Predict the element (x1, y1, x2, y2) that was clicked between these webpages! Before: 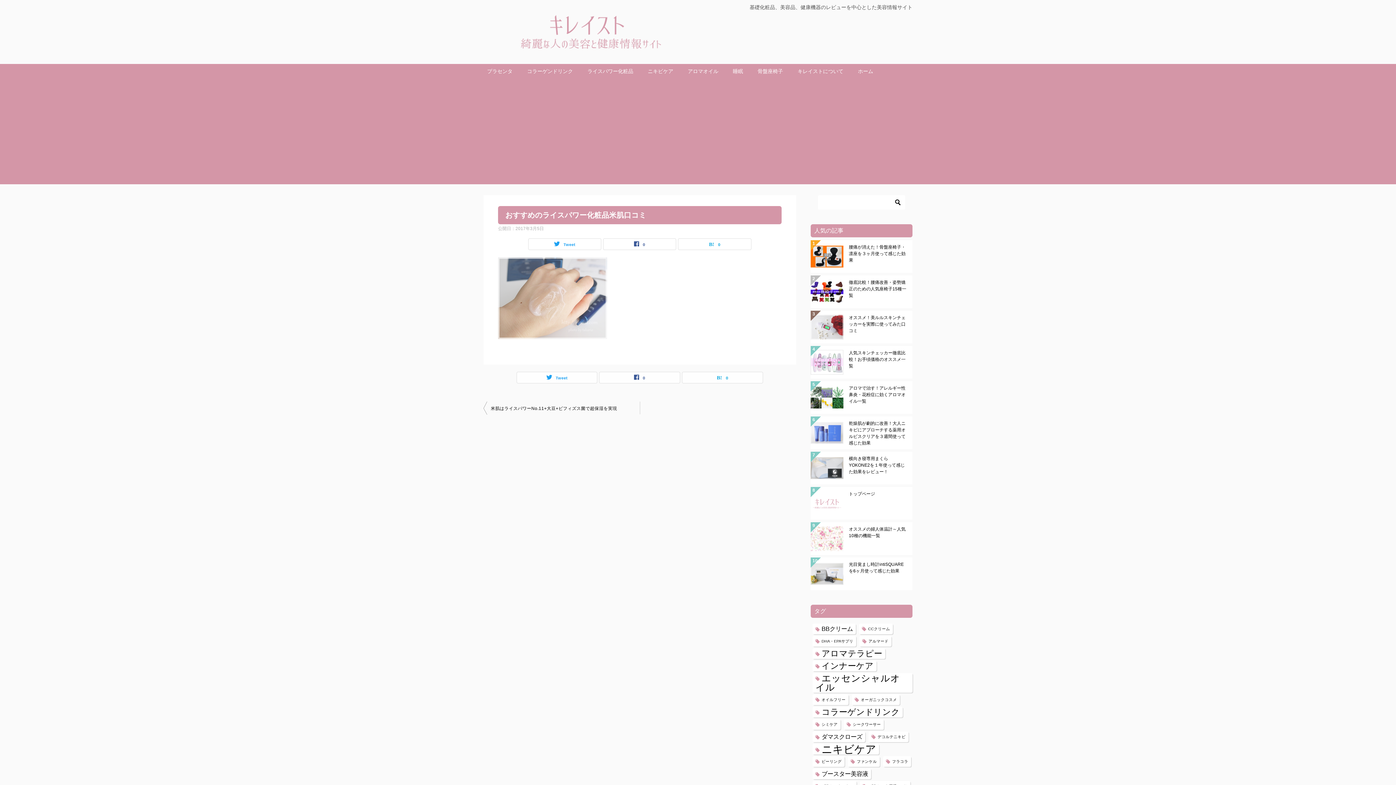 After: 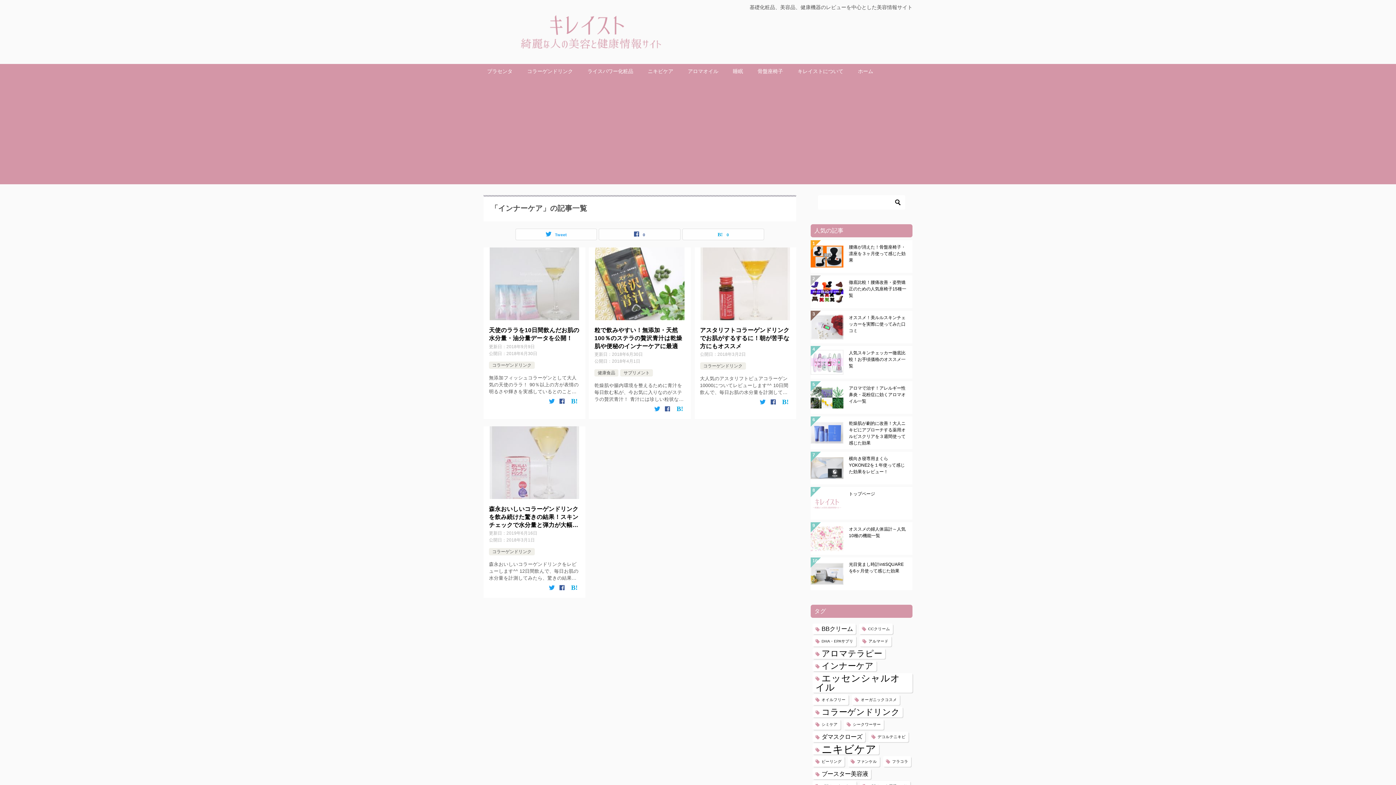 Action: label: インナーケア (4個の項目) bbox: (812, 661, 876, 671)